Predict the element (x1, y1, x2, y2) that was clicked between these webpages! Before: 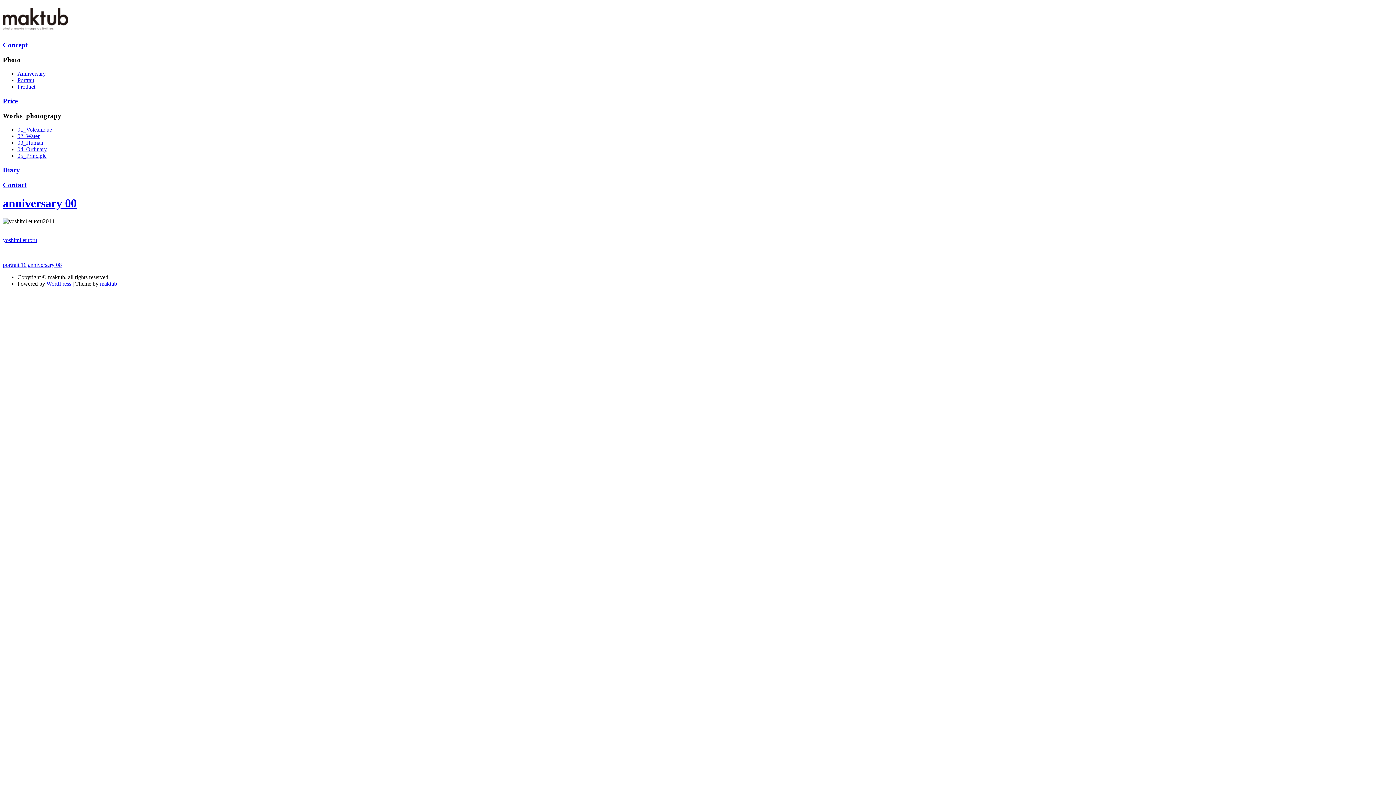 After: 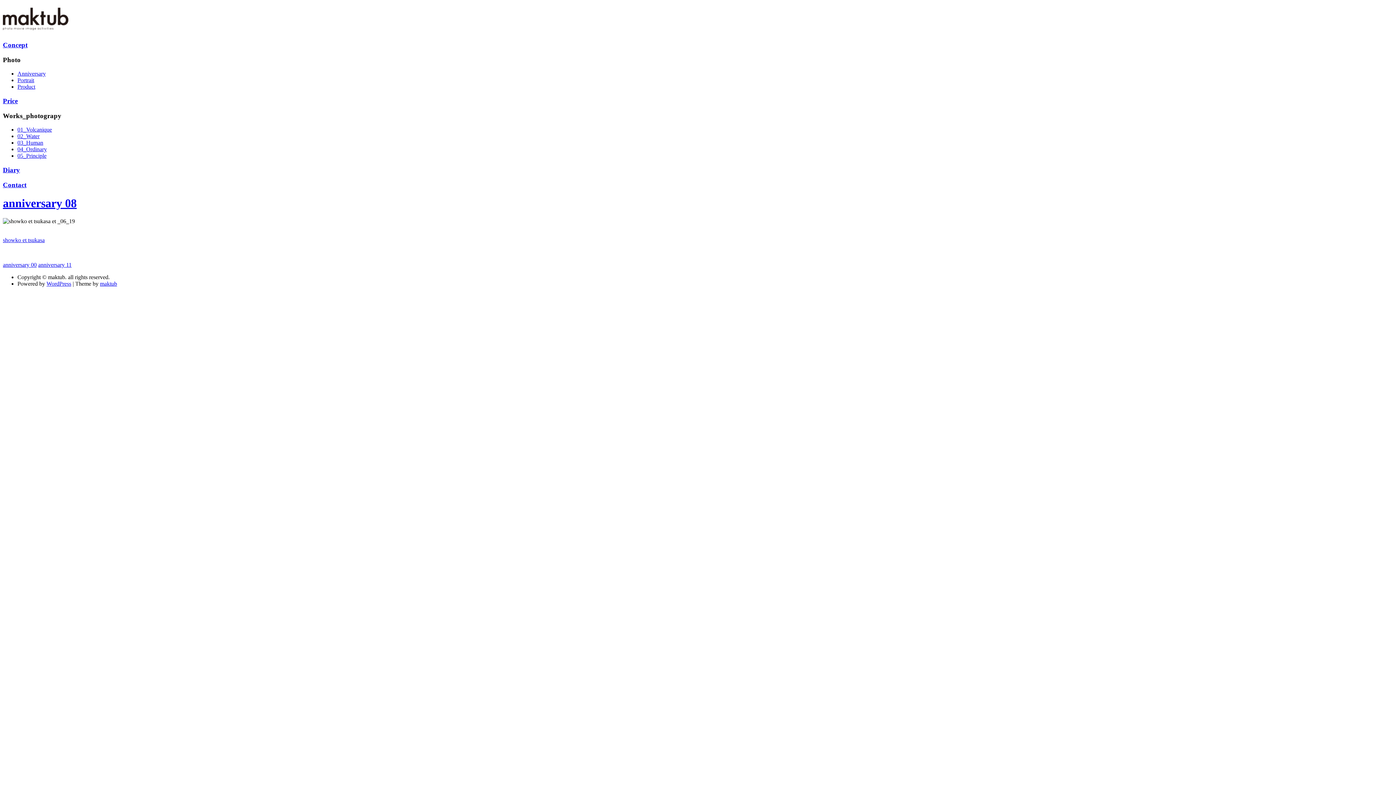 Action: label: anniversary 08 bbox: (28, 261, 61, 267)